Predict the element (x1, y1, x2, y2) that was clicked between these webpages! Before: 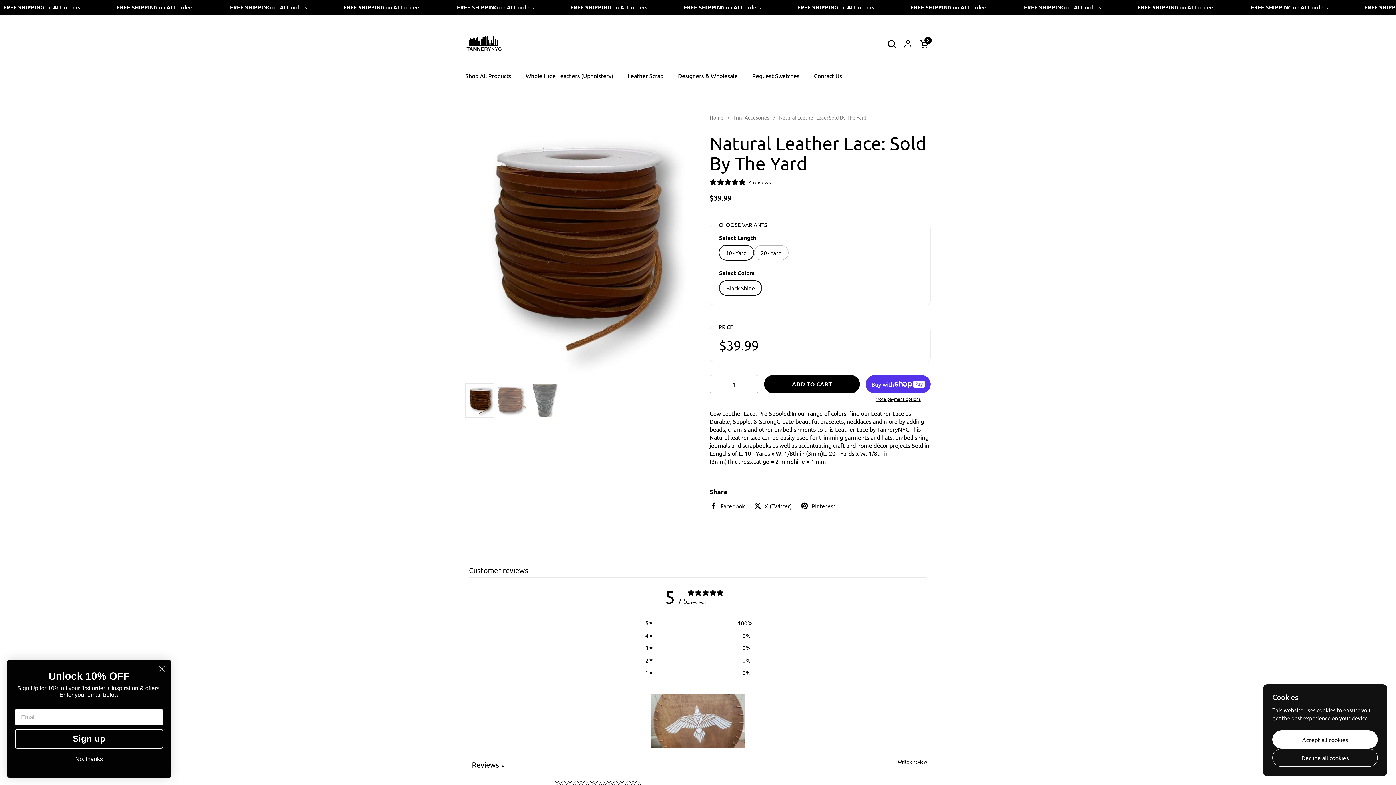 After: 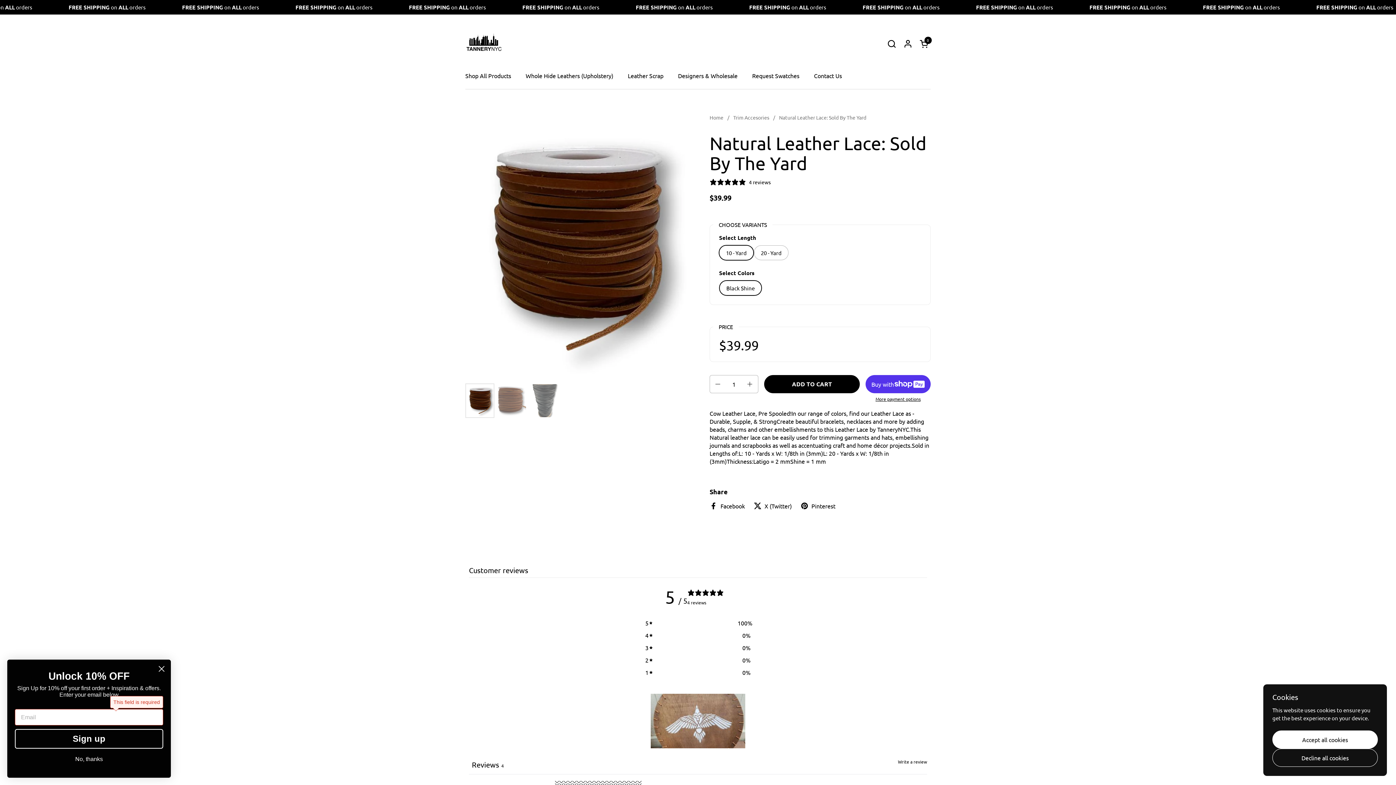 Action: bbox: (14, 729, 163, 749) label: Sign up